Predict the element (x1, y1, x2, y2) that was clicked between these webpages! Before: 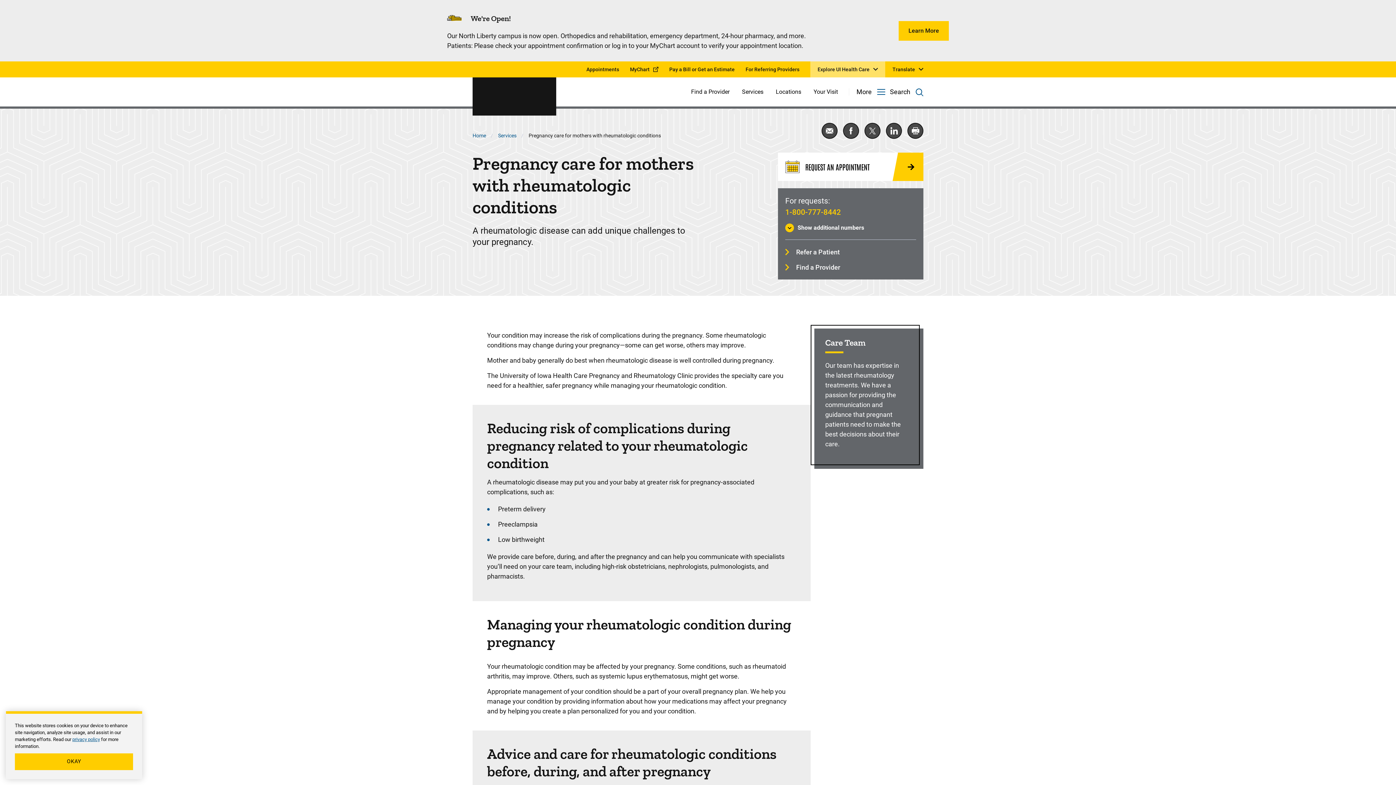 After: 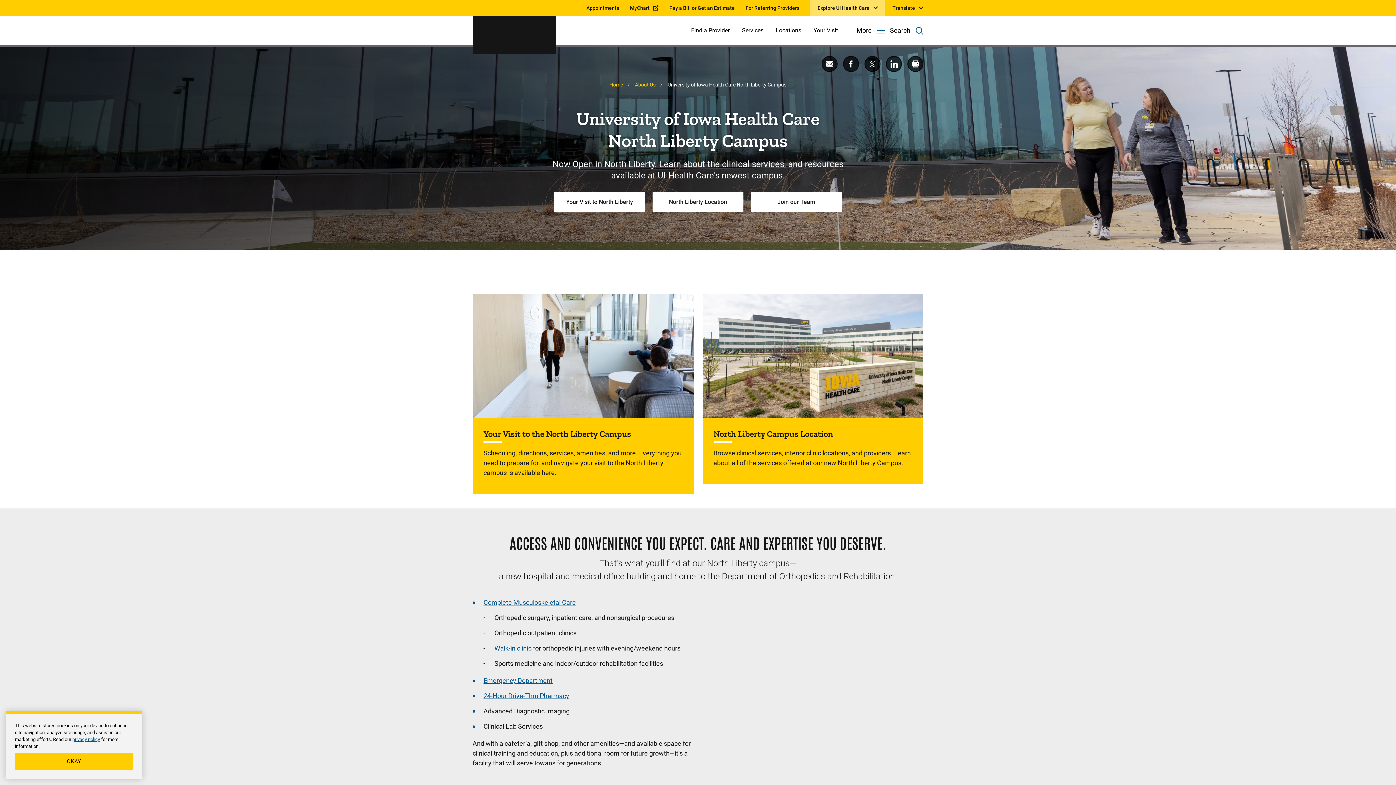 Action: bbox: (898, 20, 949, 40) label: Learn More